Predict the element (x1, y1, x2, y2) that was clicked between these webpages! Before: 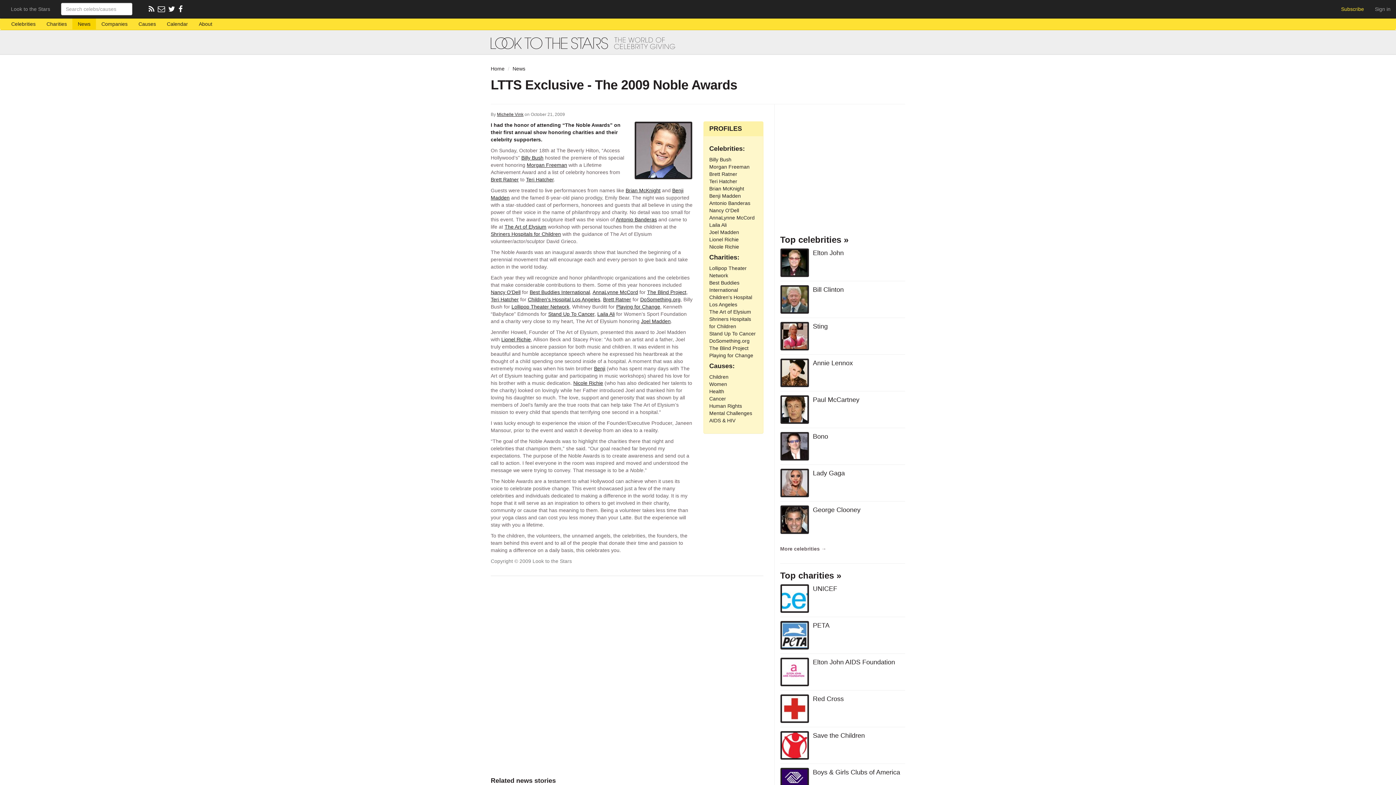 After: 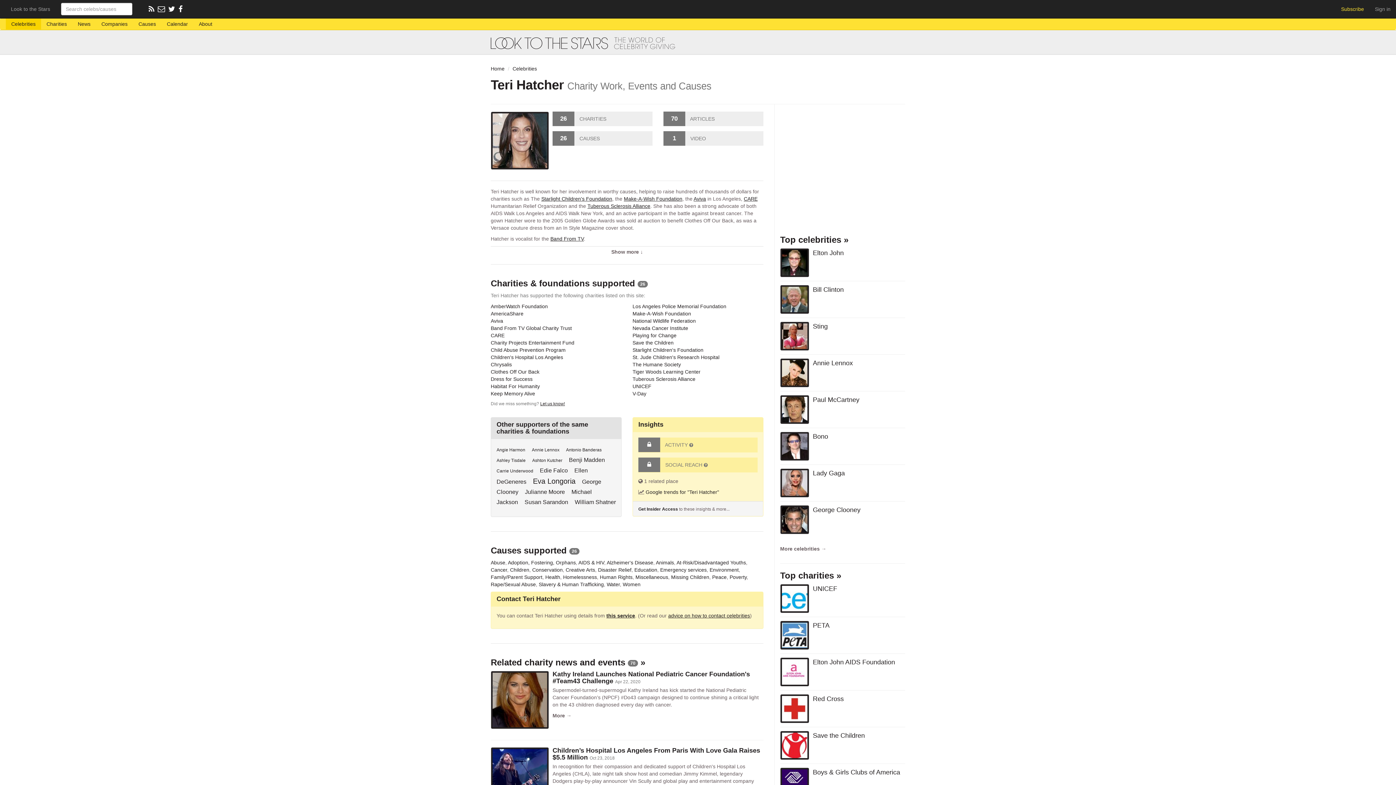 Action: label: Teri Hatcher bbox: (526, 176, 553, 182)